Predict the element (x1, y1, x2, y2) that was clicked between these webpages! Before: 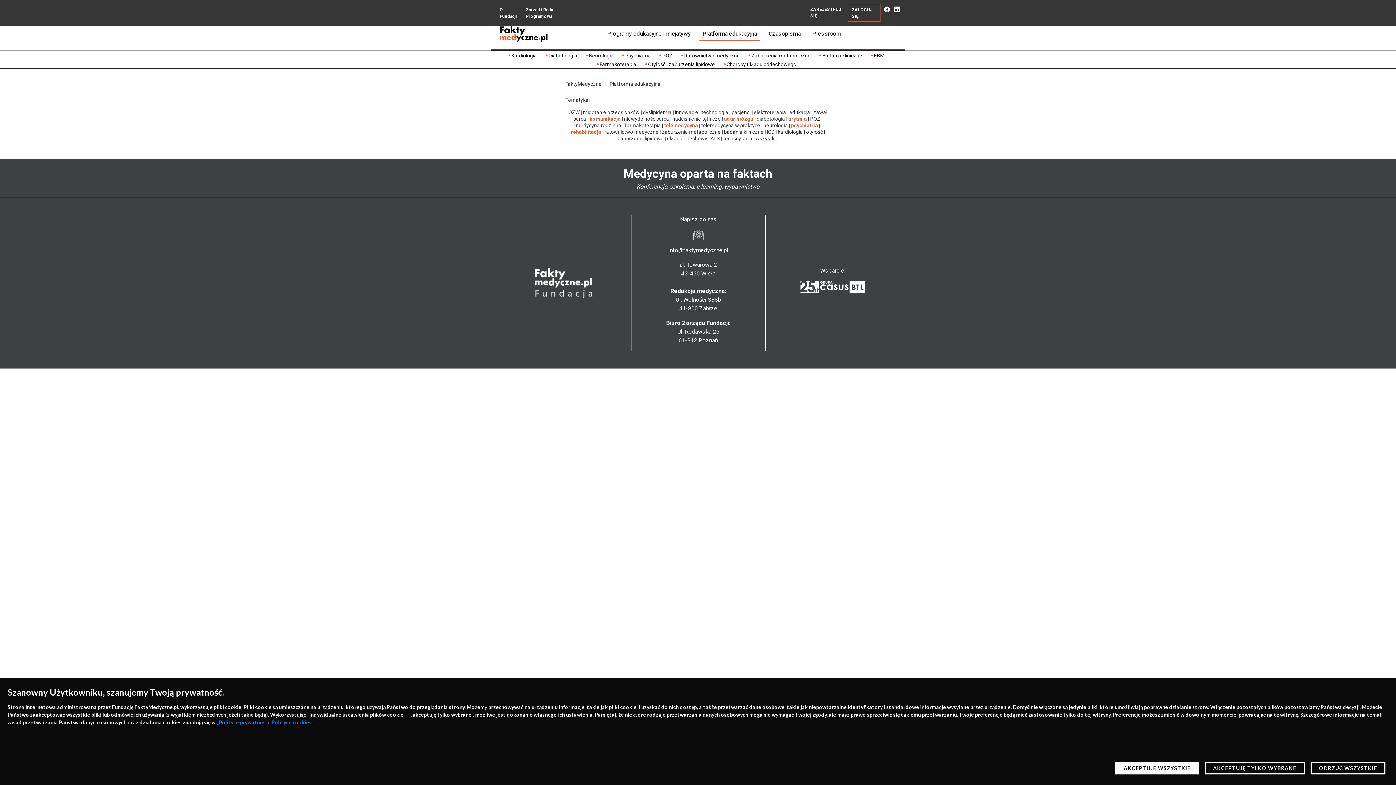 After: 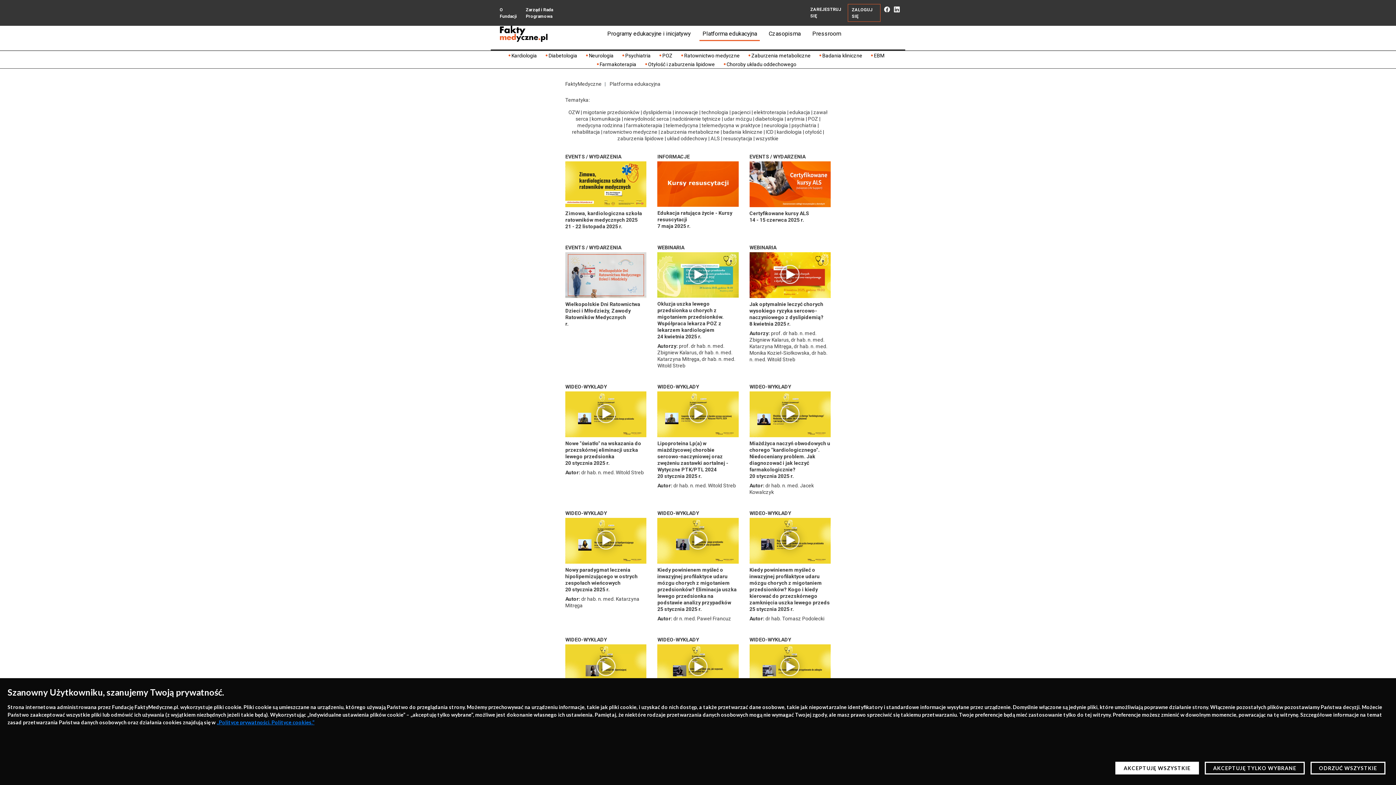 Action: label: wszystkie bbox: (755, 135, 778, 141)